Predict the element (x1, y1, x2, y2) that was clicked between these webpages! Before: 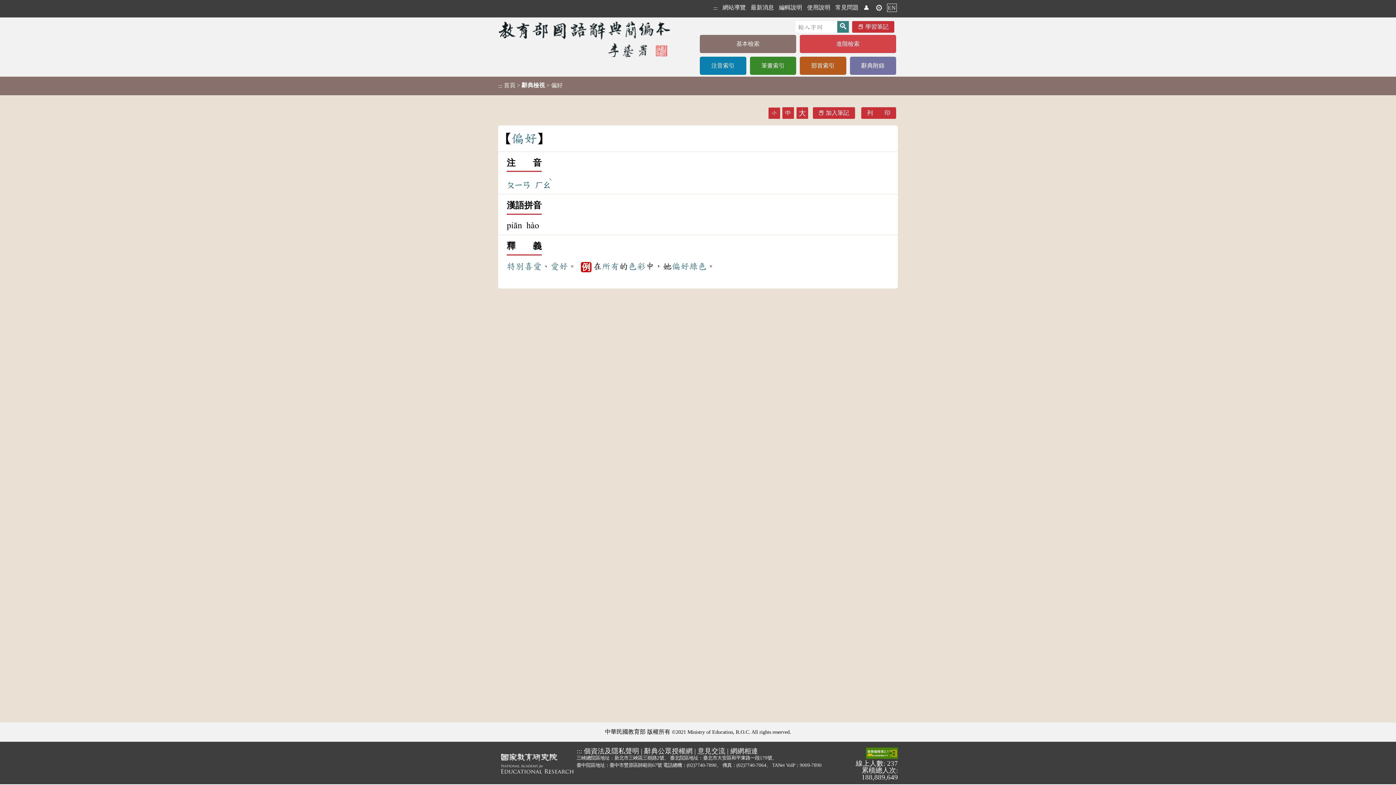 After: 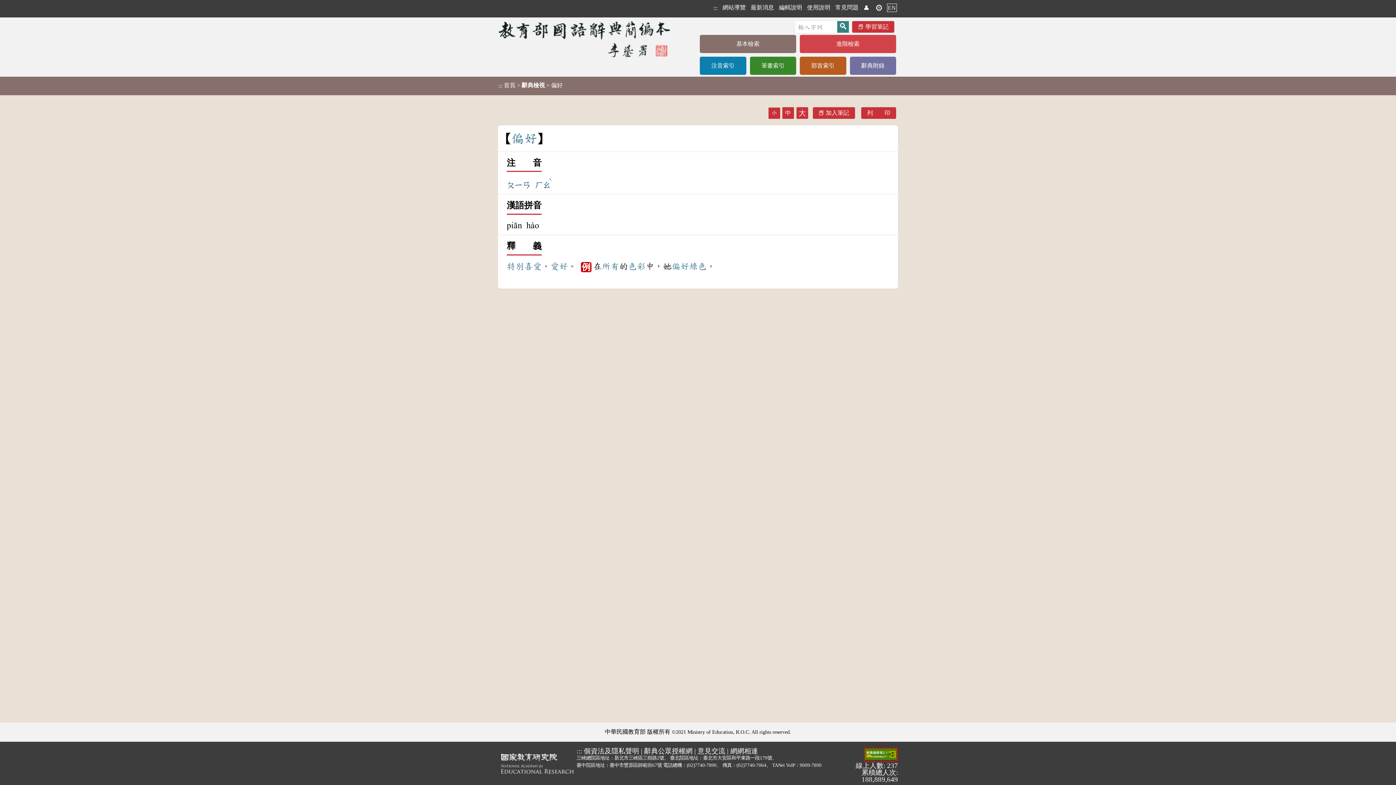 Action: bbox: (866, 747, 898, 760)